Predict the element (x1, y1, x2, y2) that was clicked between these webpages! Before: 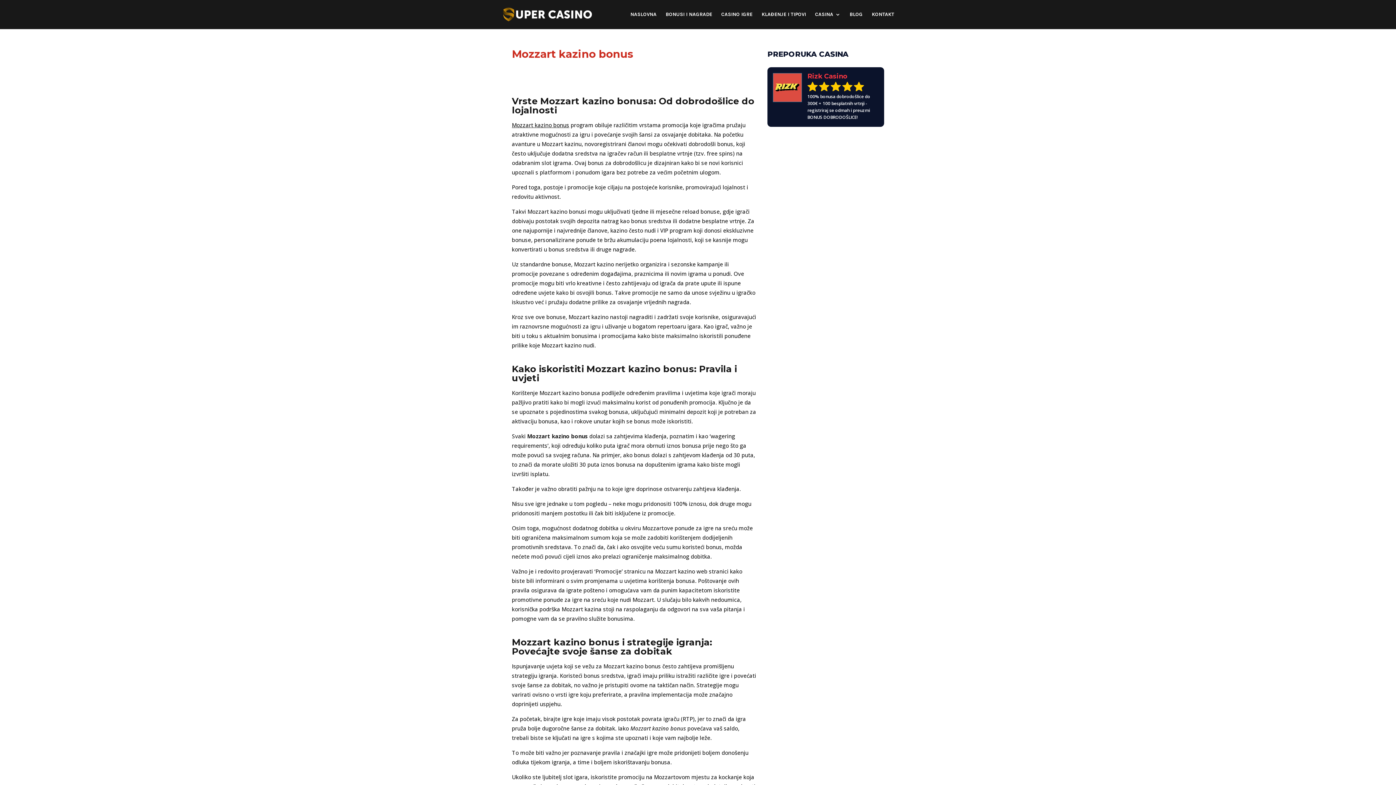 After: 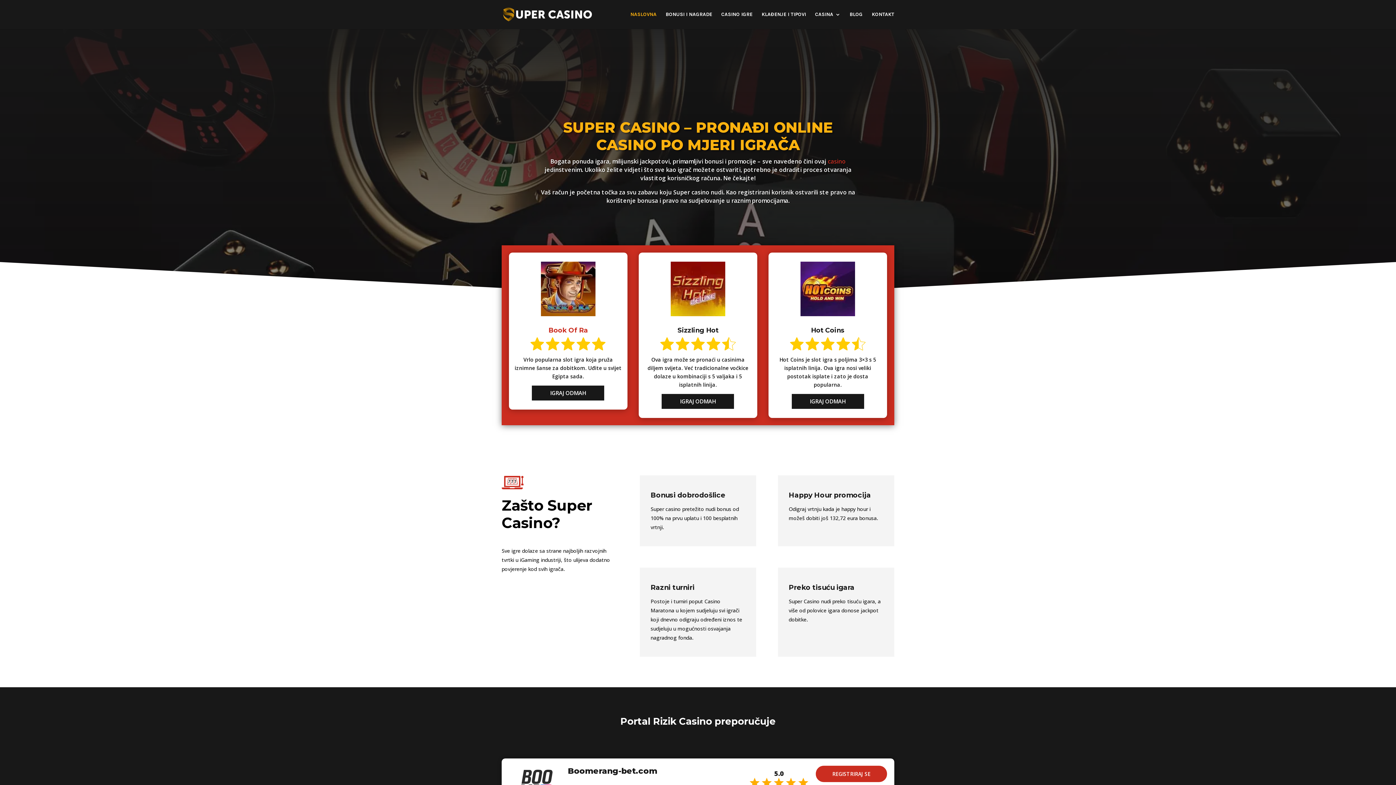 Action: bbox: (502, 11, 592, 17)